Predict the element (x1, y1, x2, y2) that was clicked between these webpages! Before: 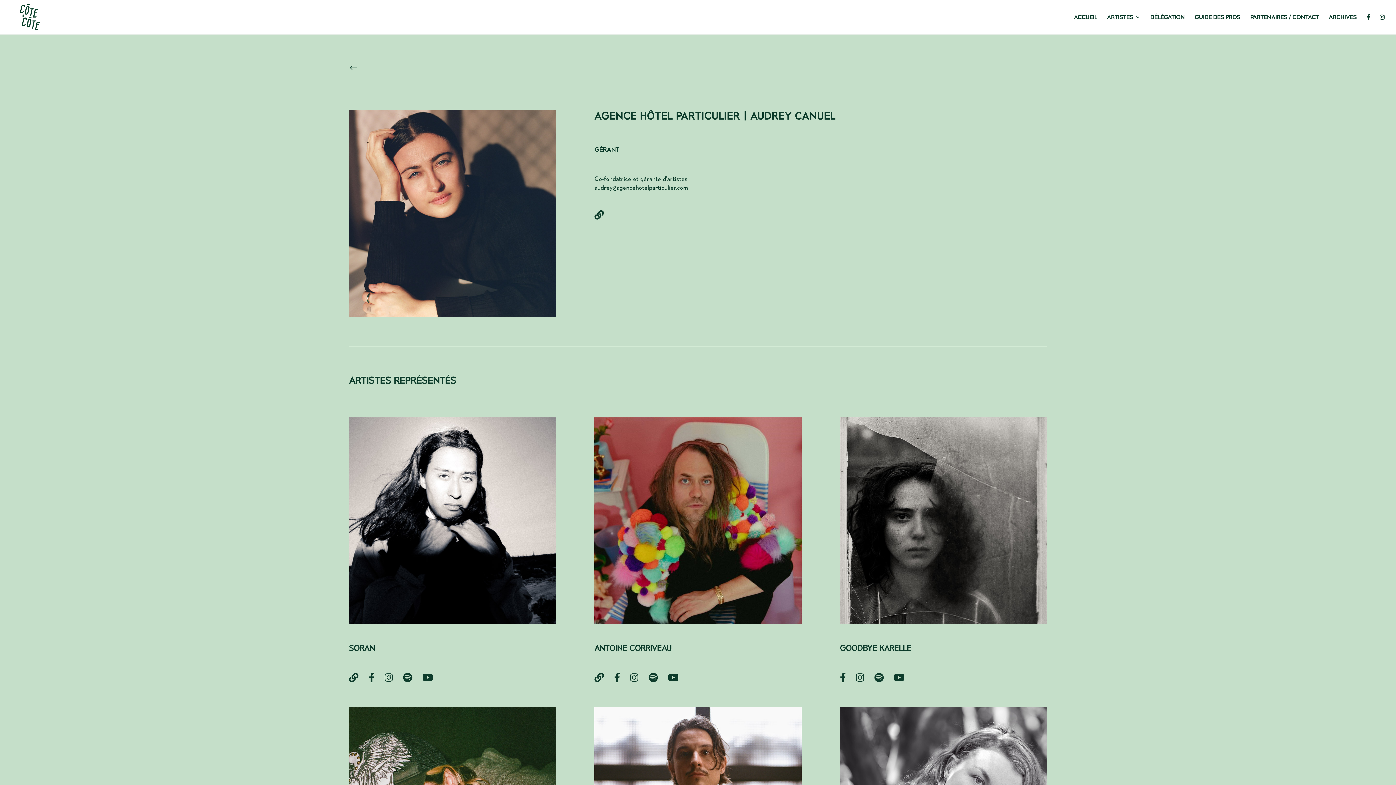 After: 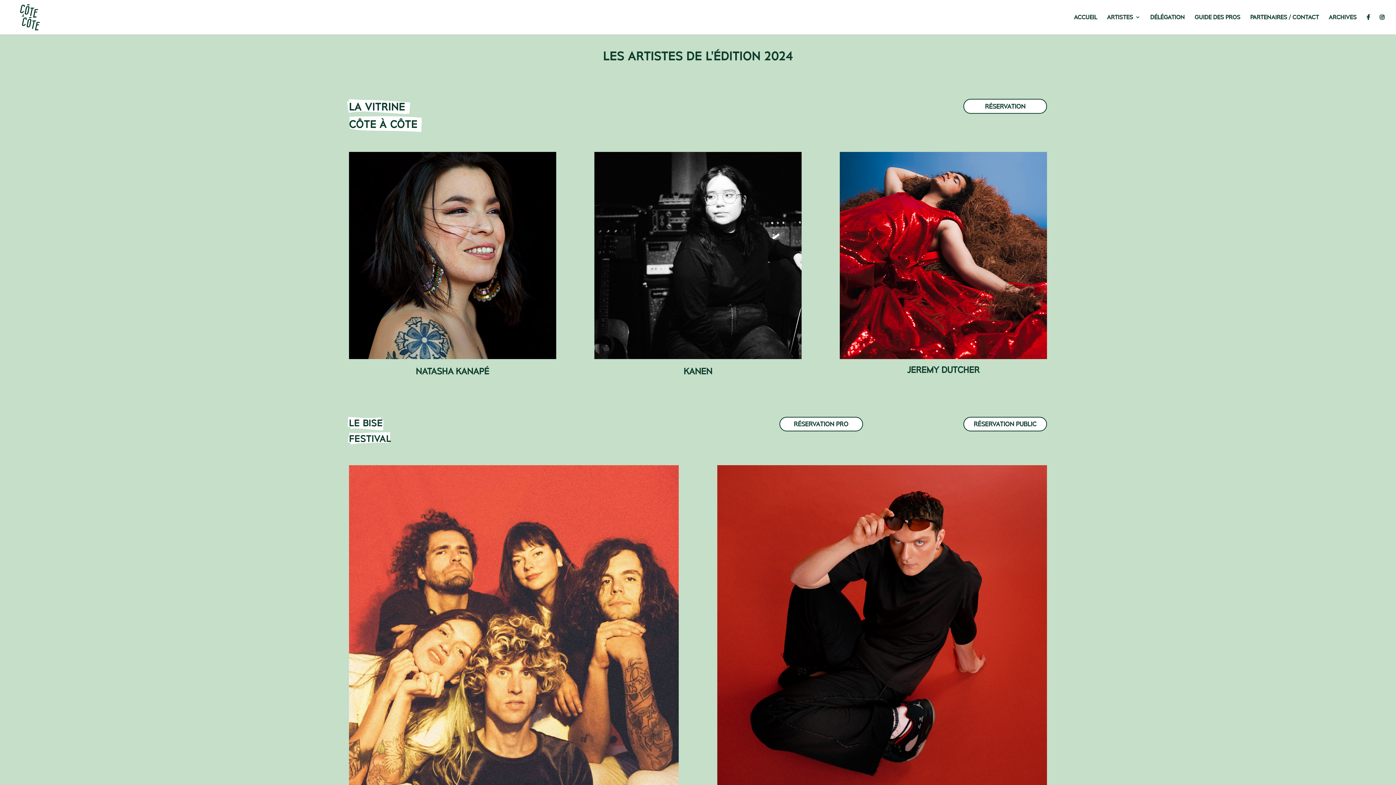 Action: bbox: (1107, 14, 1140, 34) label: ARTISTES